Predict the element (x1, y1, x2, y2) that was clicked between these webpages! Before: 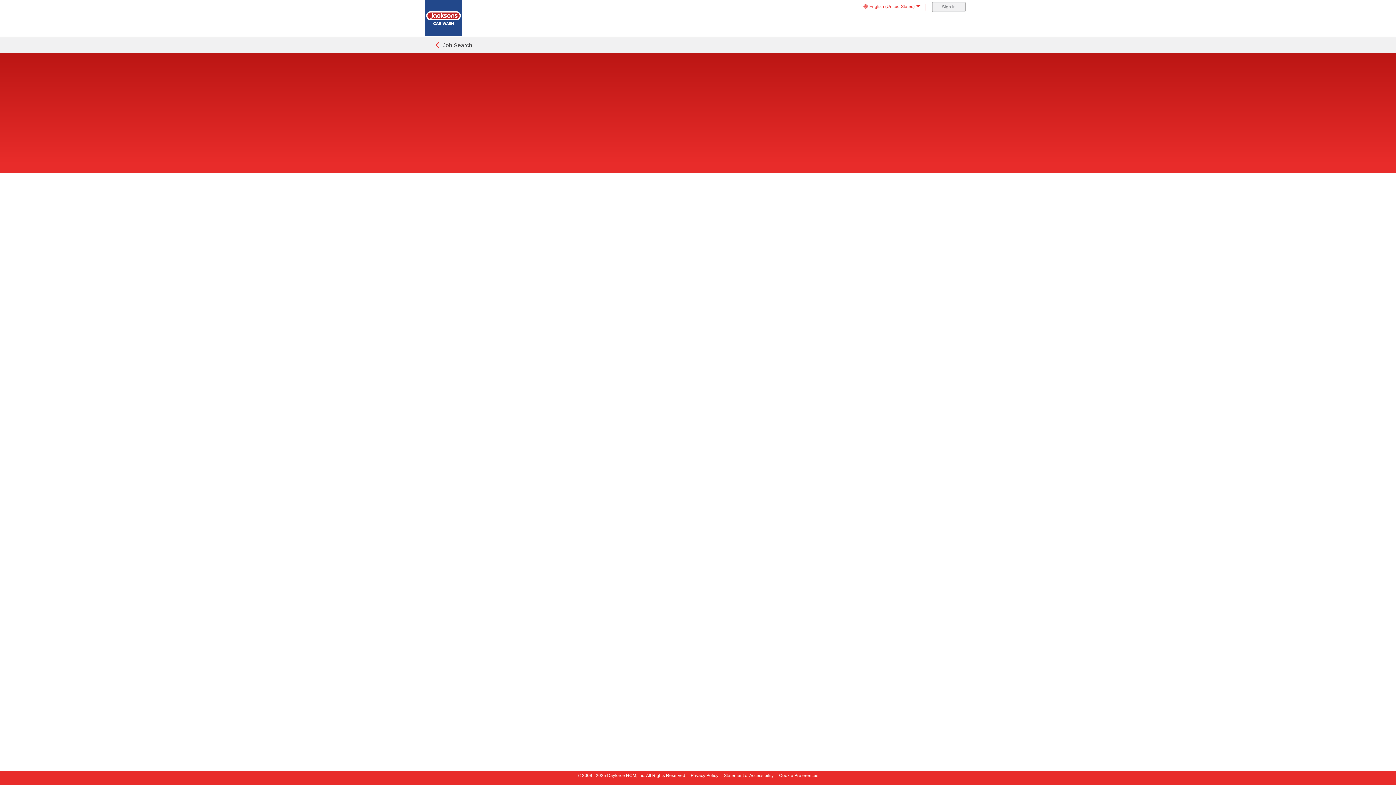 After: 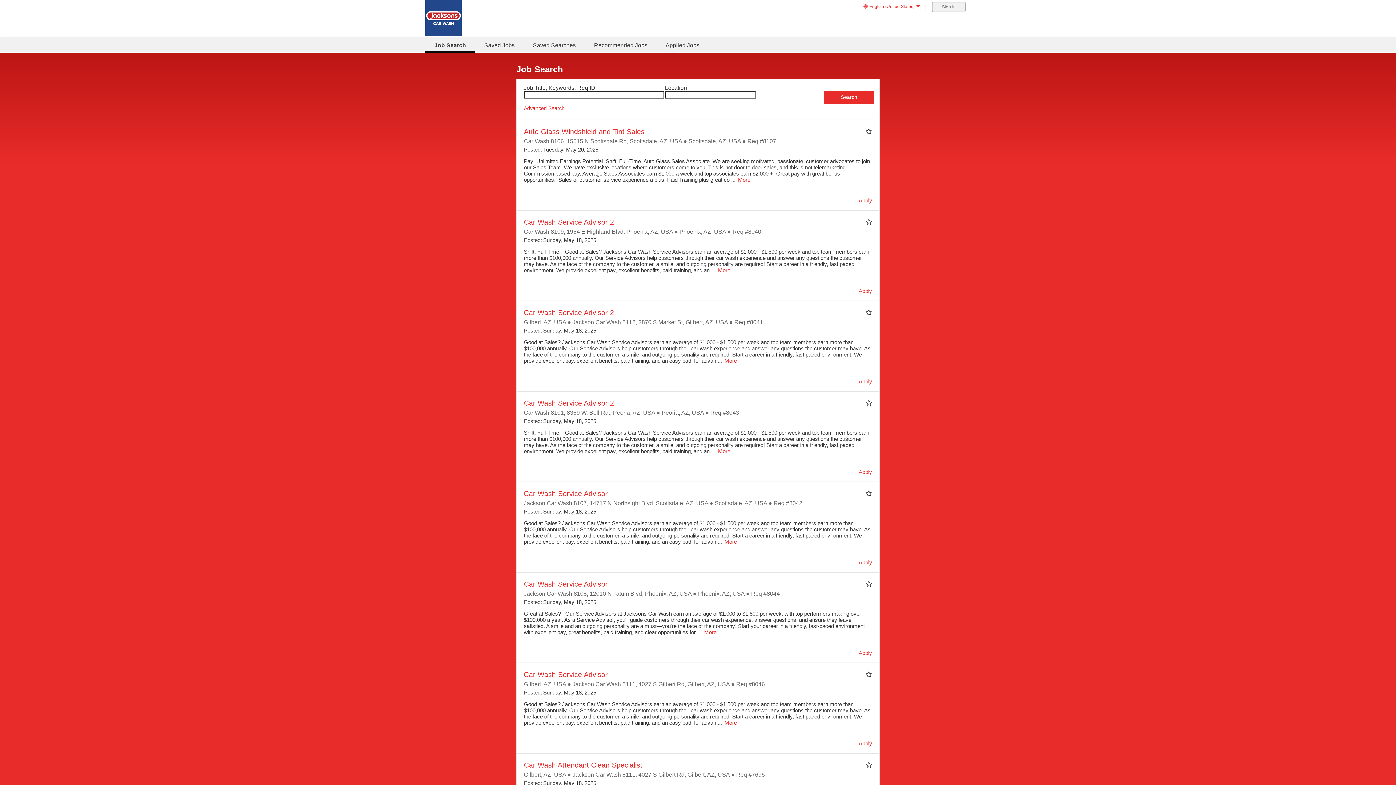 Action: label: Job Search bbox: (434, 42, 472, 48)